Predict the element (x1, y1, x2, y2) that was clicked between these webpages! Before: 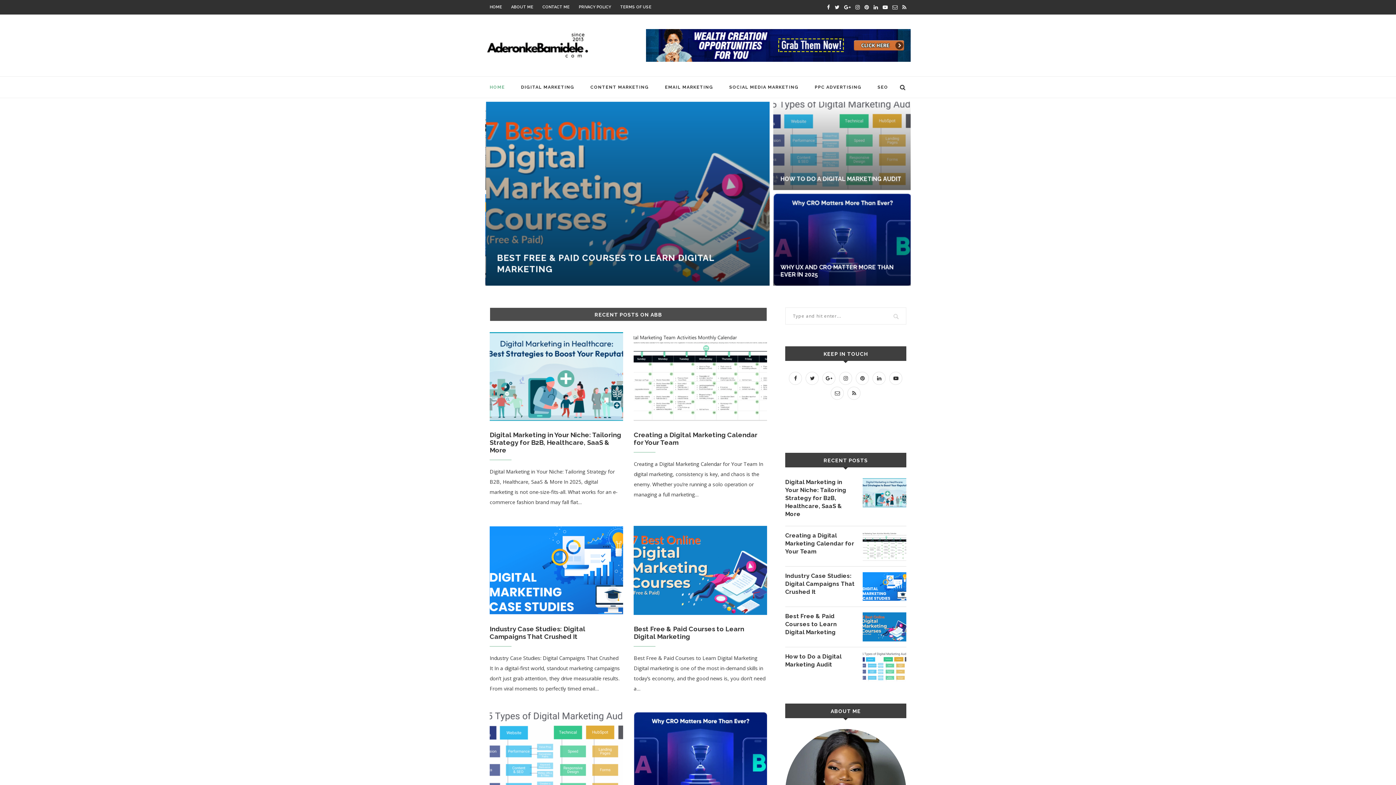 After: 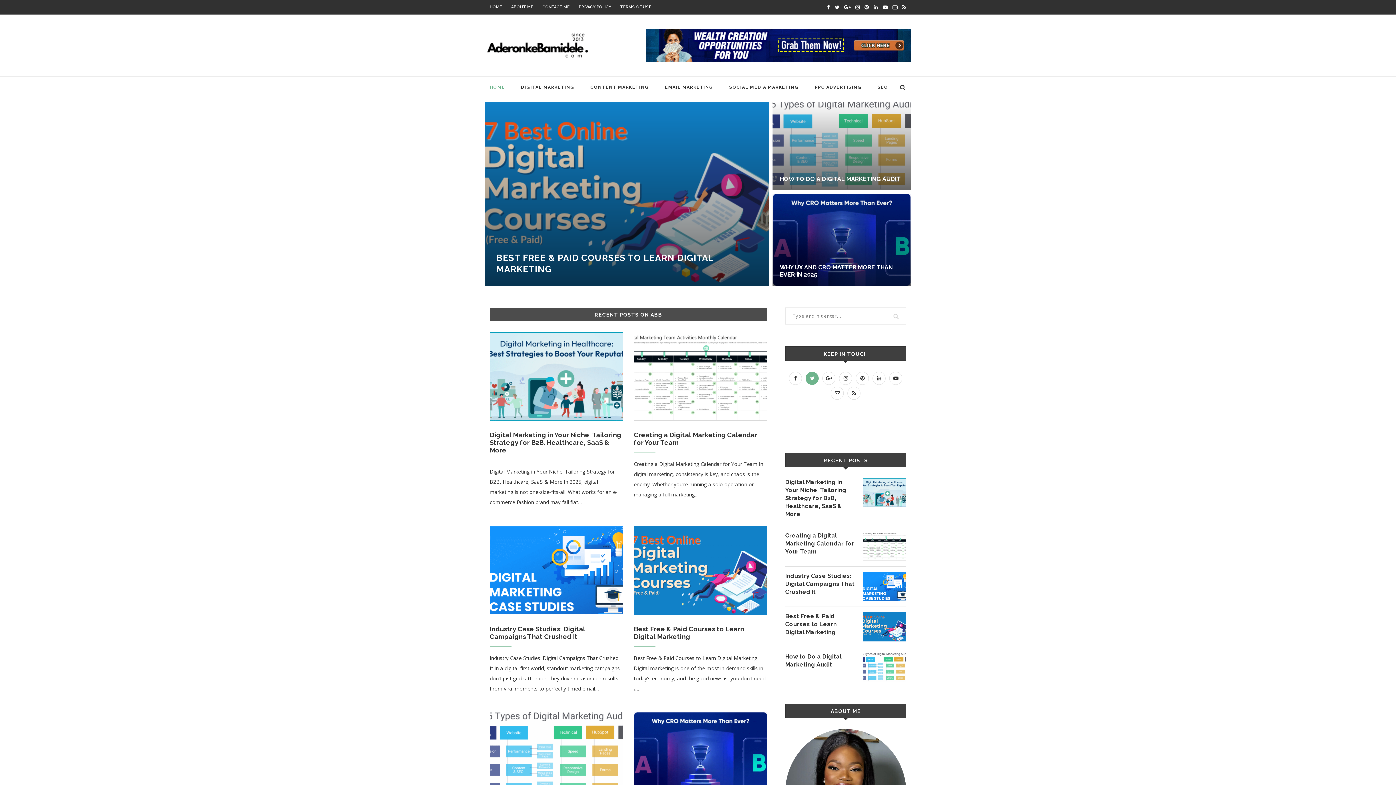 Action: bbox: (804, 374, 820, 381)